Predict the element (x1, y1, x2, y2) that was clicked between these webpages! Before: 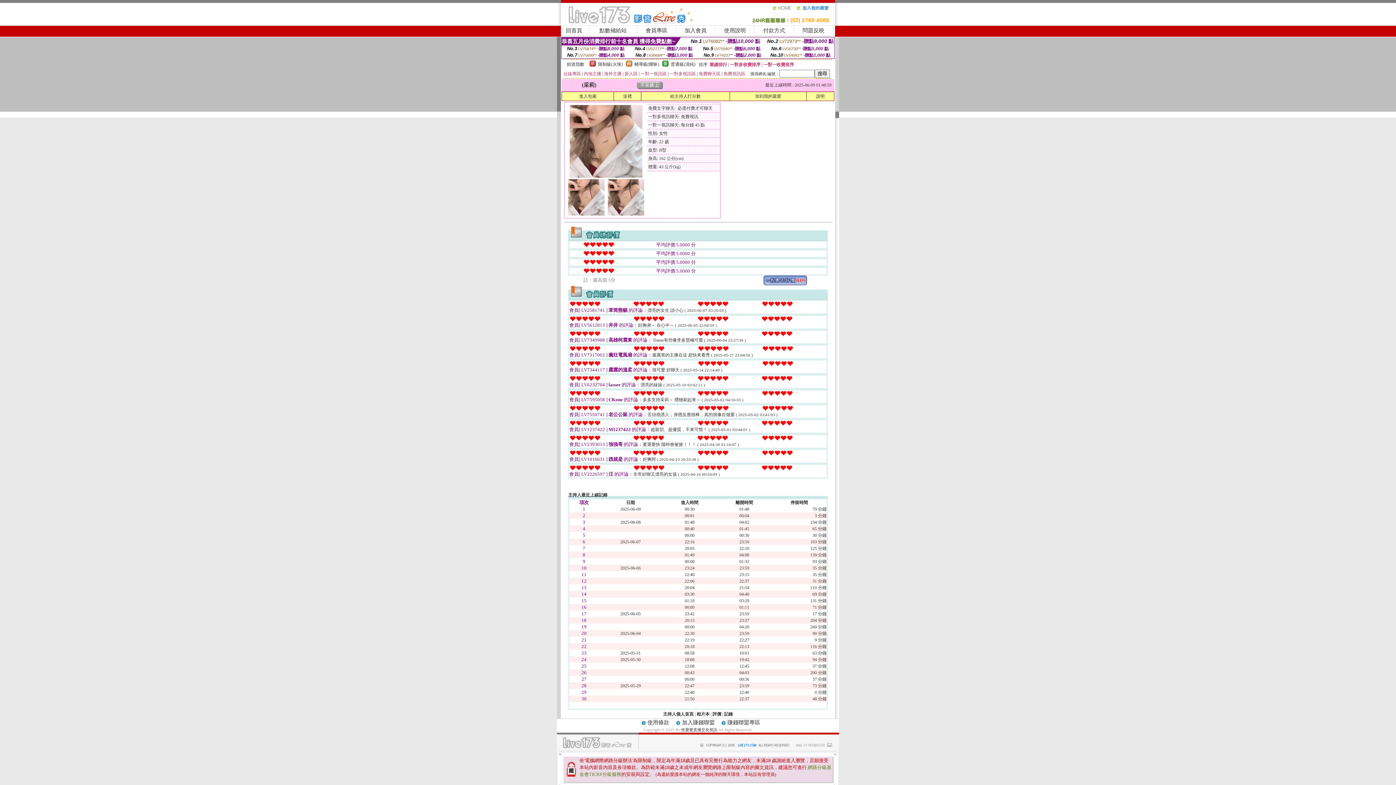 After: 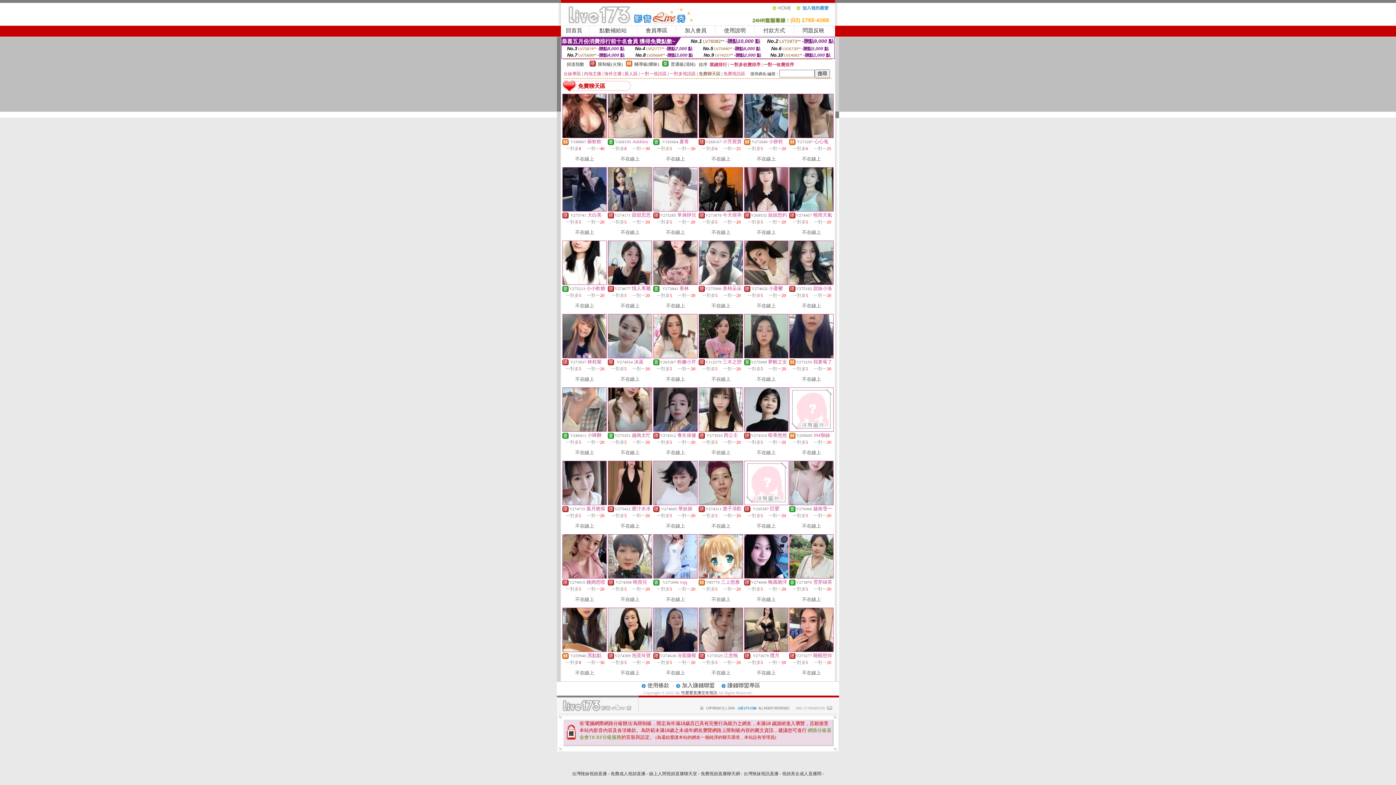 Action: bbox: (698, 71, 720, 76) label: 免費聊天區